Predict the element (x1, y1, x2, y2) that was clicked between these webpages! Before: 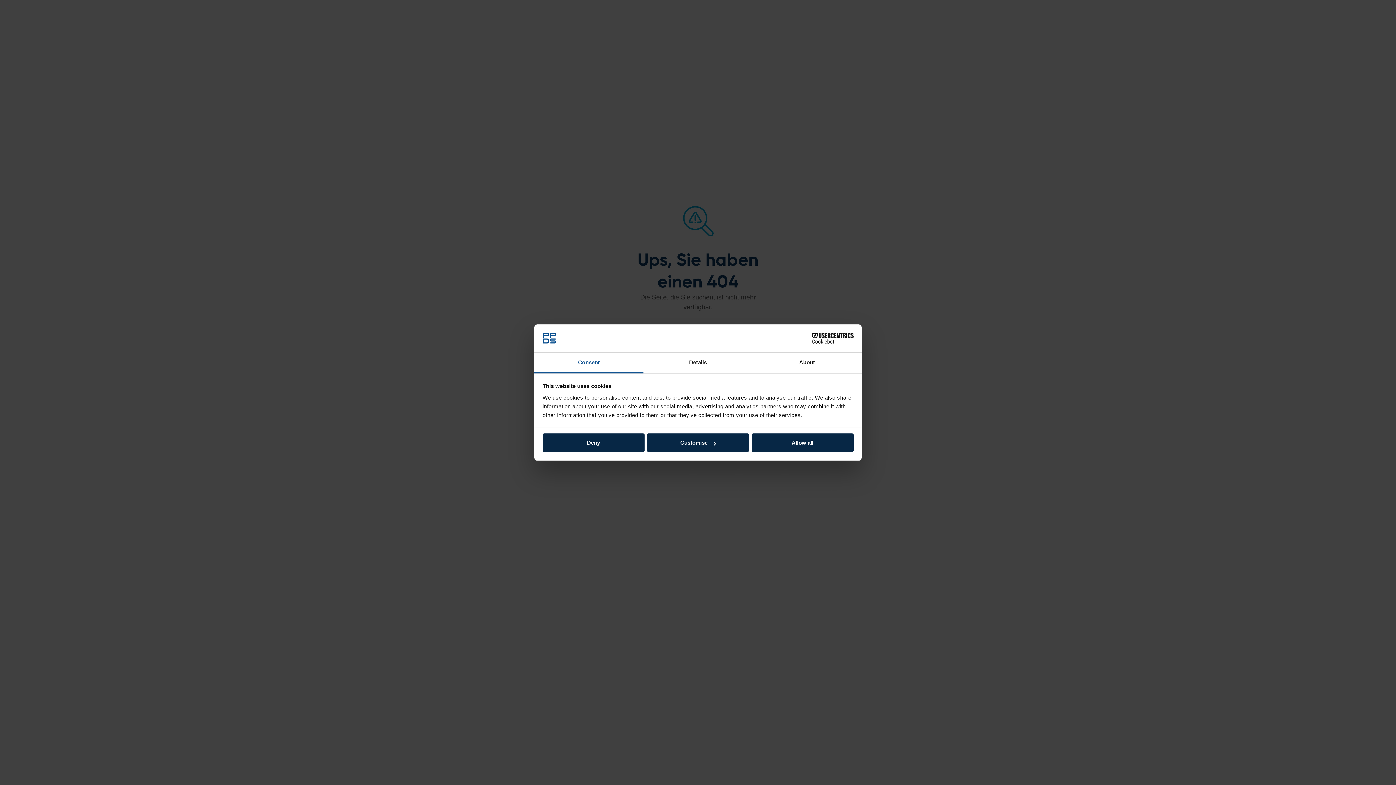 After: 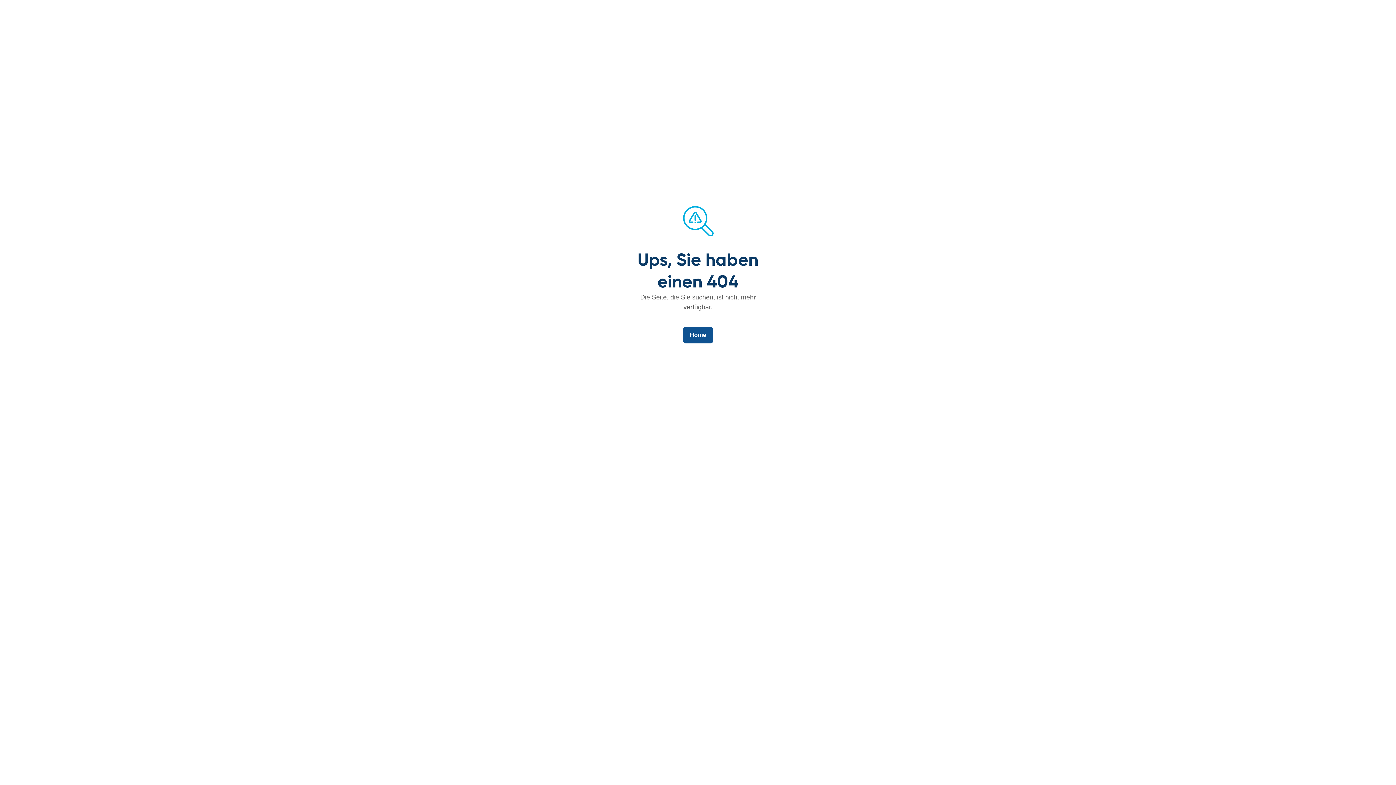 Action: bbox: (542, 433, 644, 452) label: Deny